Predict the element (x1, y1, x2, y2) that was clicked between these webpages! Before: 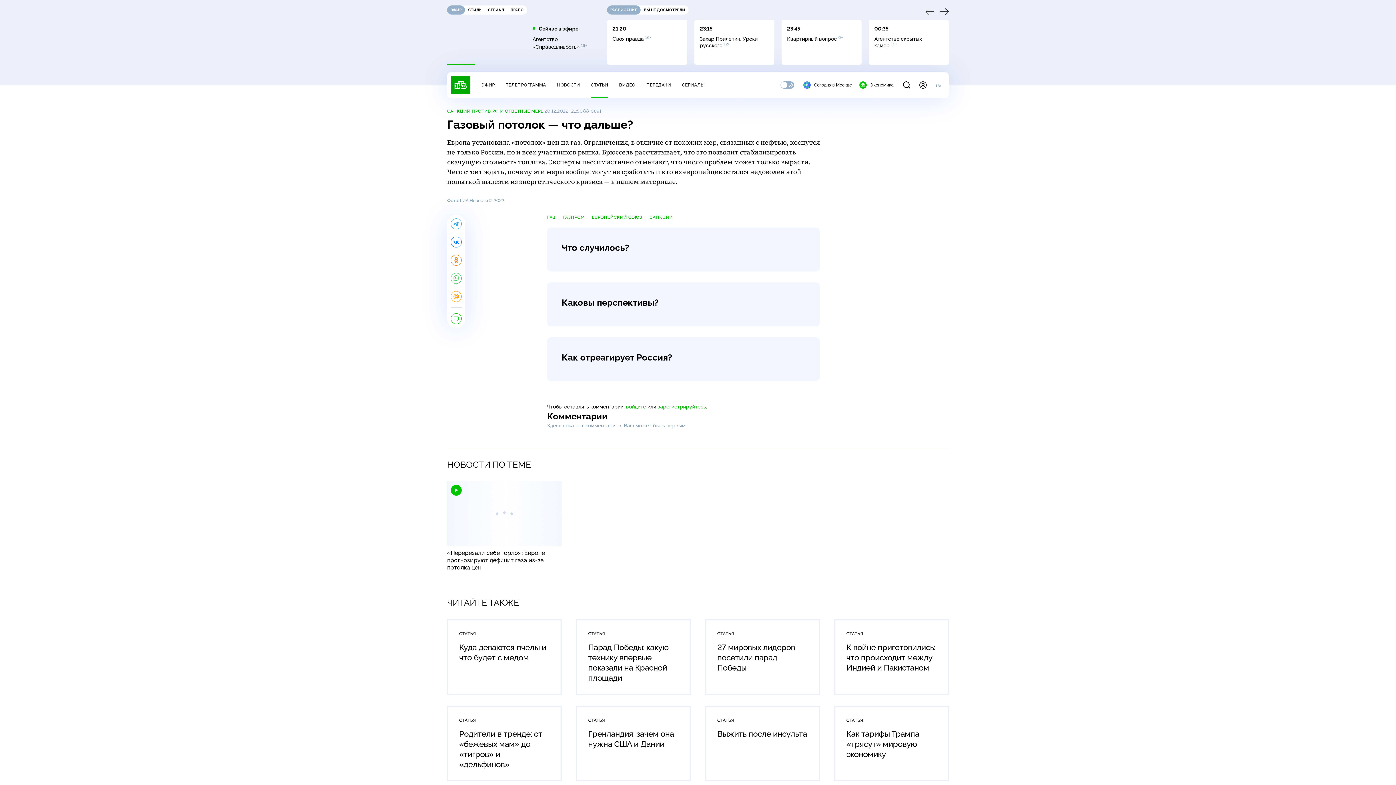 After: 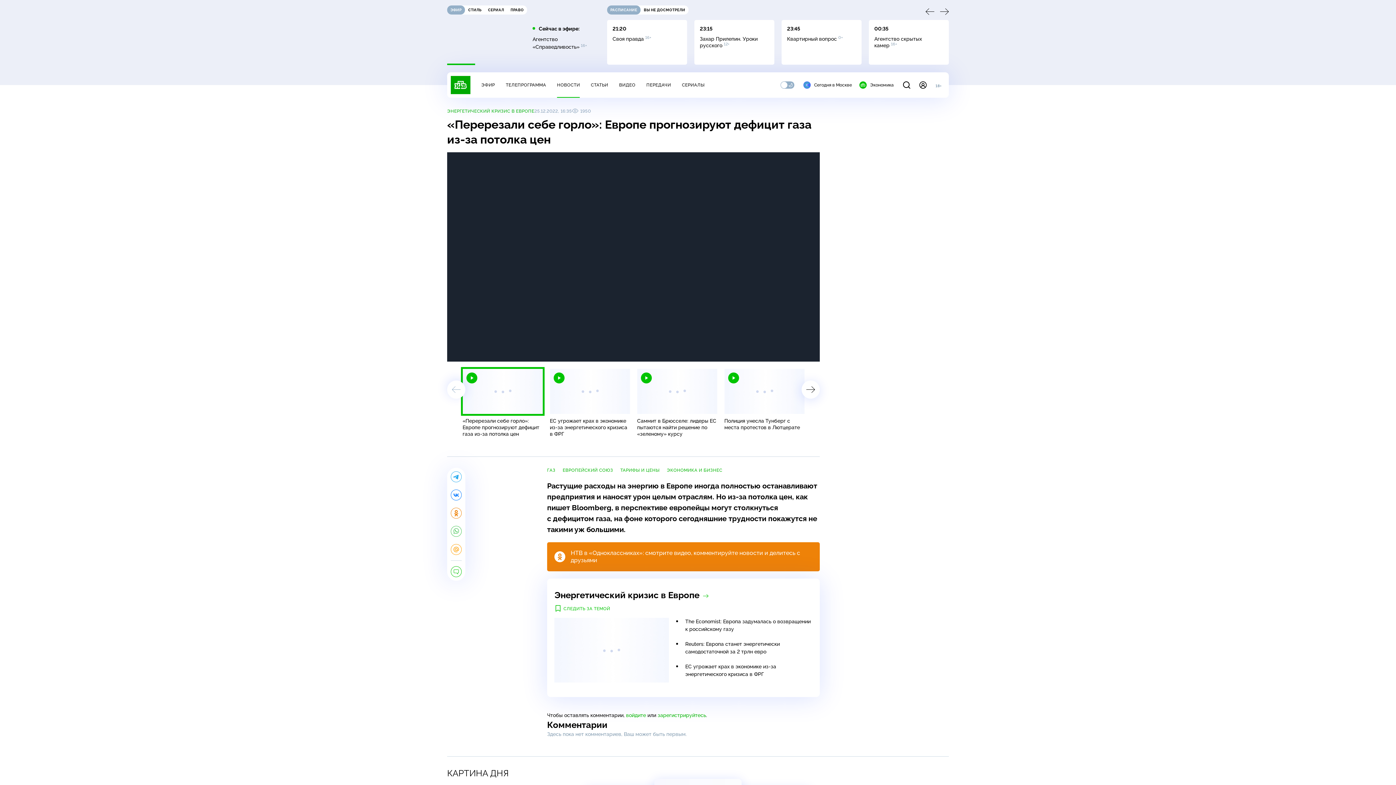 Action: bbox: (447, 549, 561, 571) label: «Перерезали себе горло»: Европе прогнозируют дефицит газа из-за потолка цен